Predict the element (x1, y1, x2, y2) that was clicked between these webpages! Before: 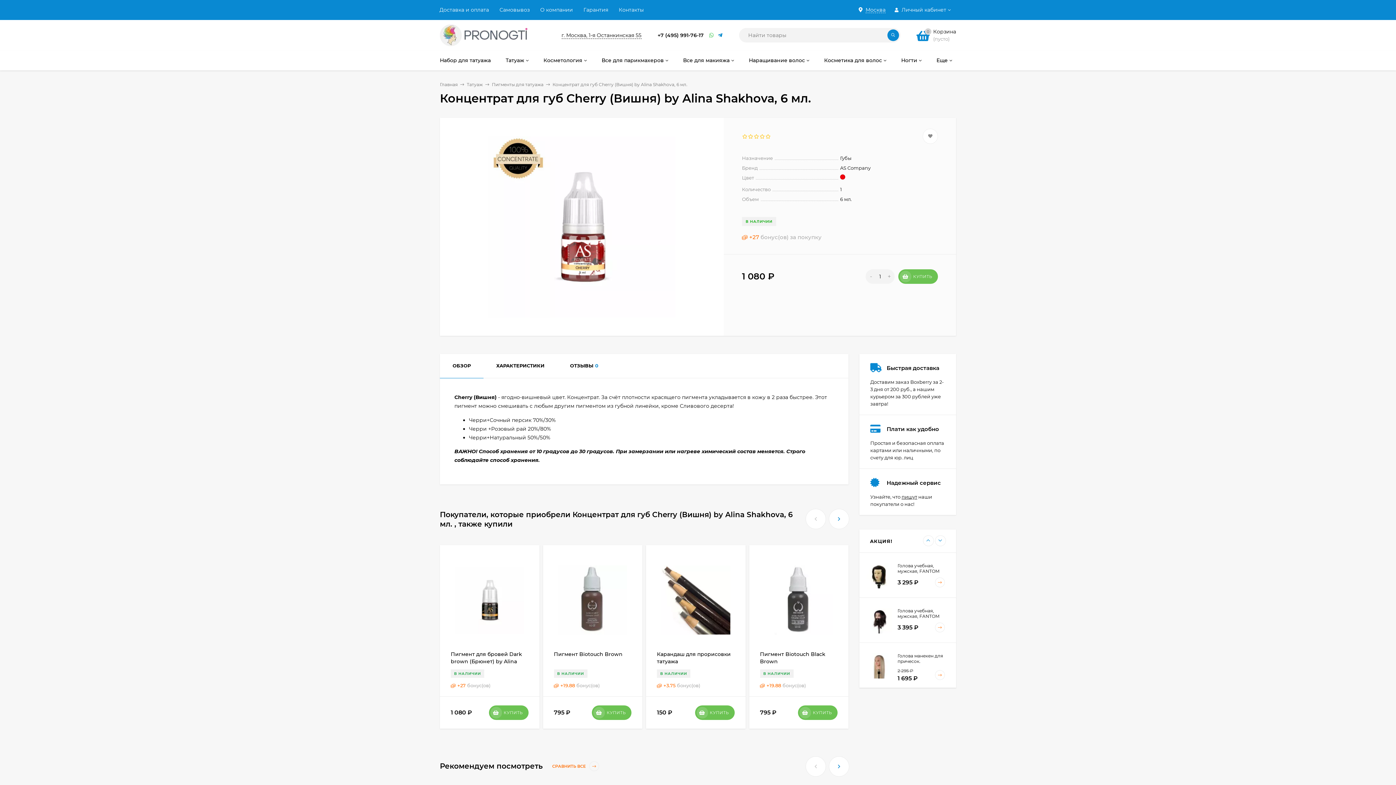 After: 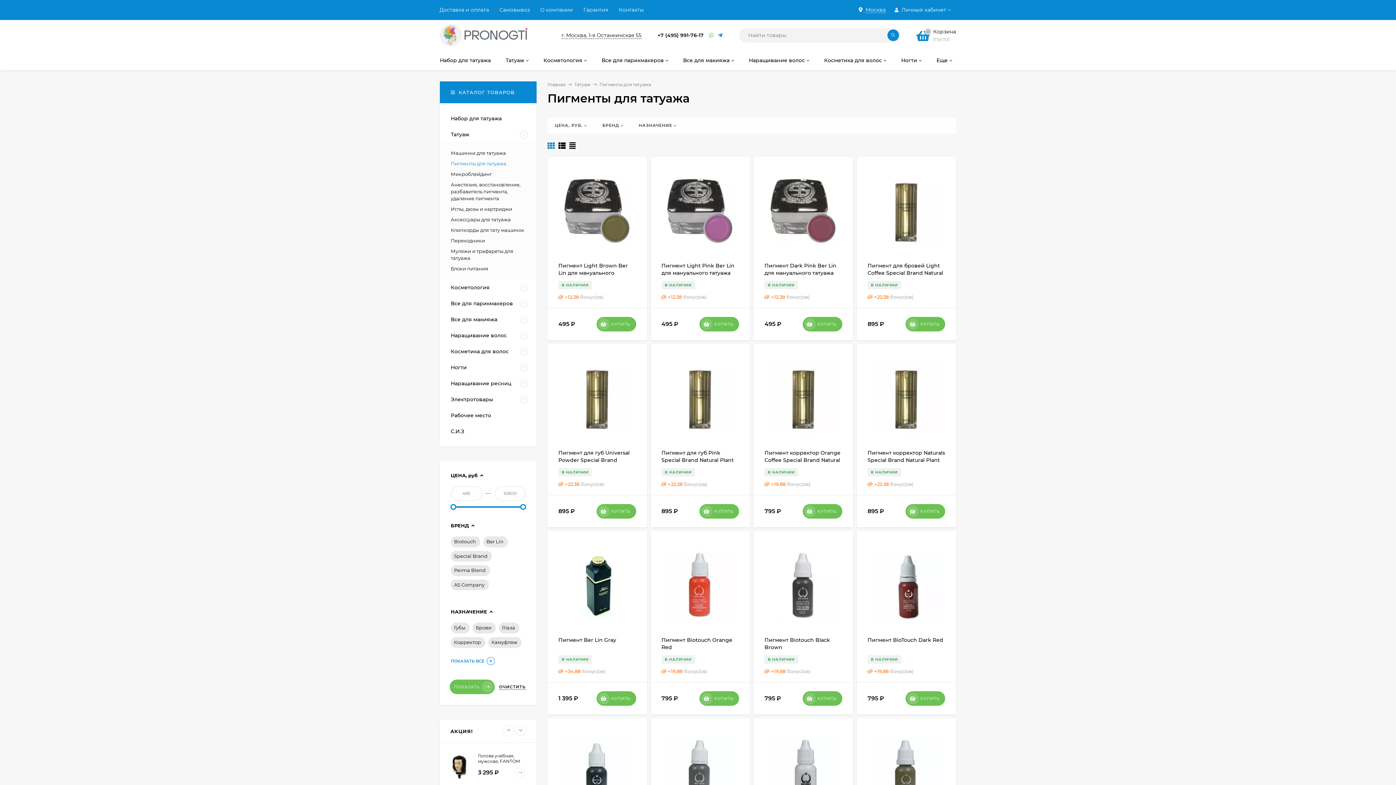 Action: label: Пигменты для татуажа bbox: (492, 81, 543, 87)